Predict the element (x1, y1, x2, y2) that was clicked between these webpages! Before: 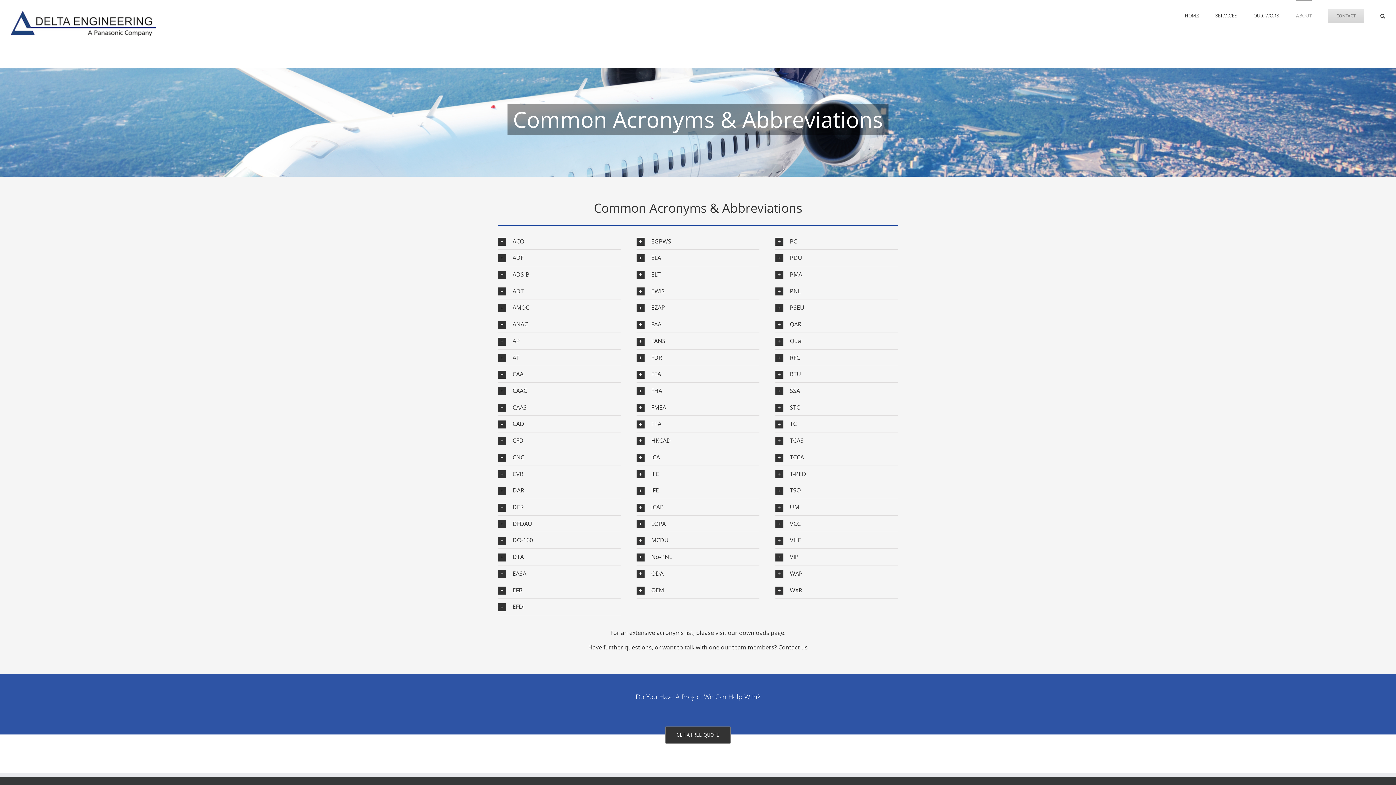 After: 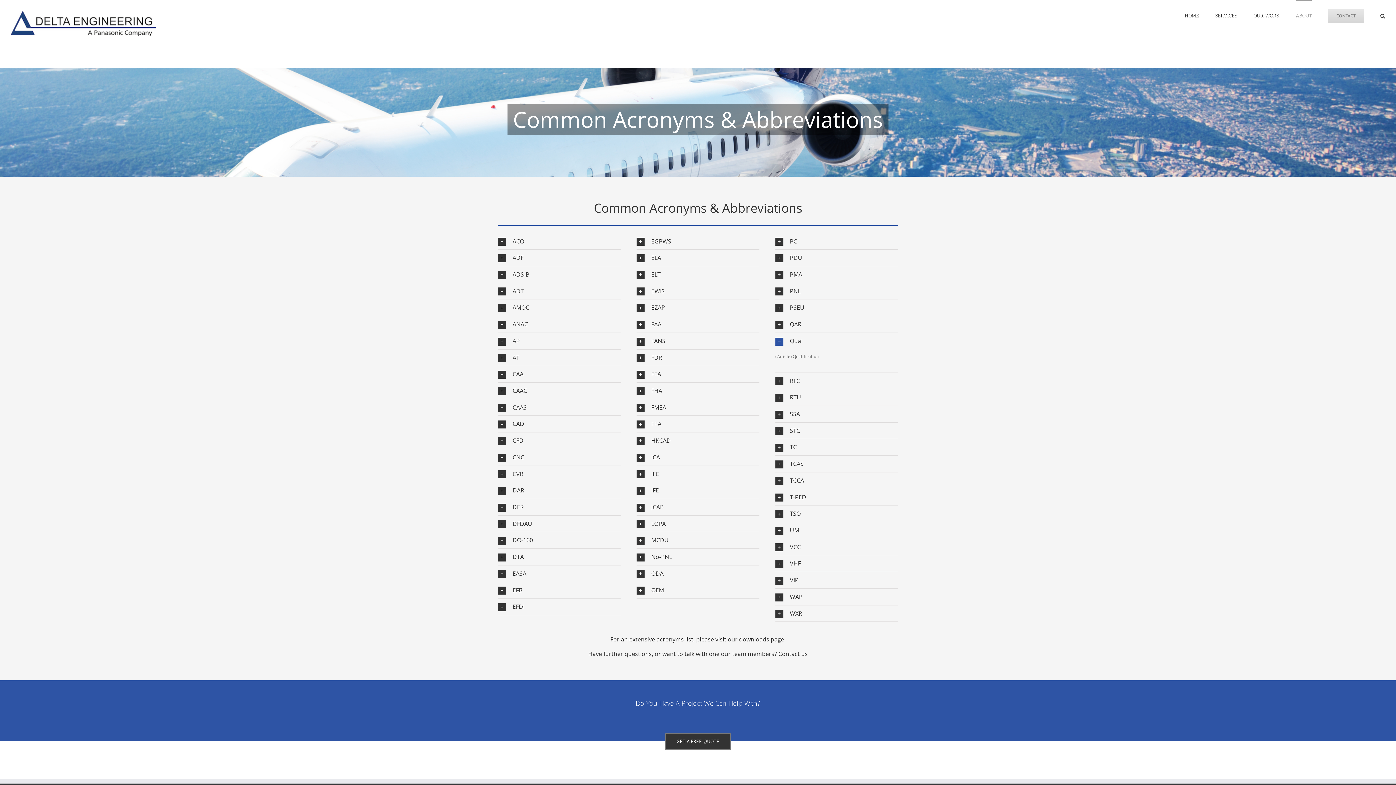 Action: bbox: (775, 333, 898, 349) label: Qual